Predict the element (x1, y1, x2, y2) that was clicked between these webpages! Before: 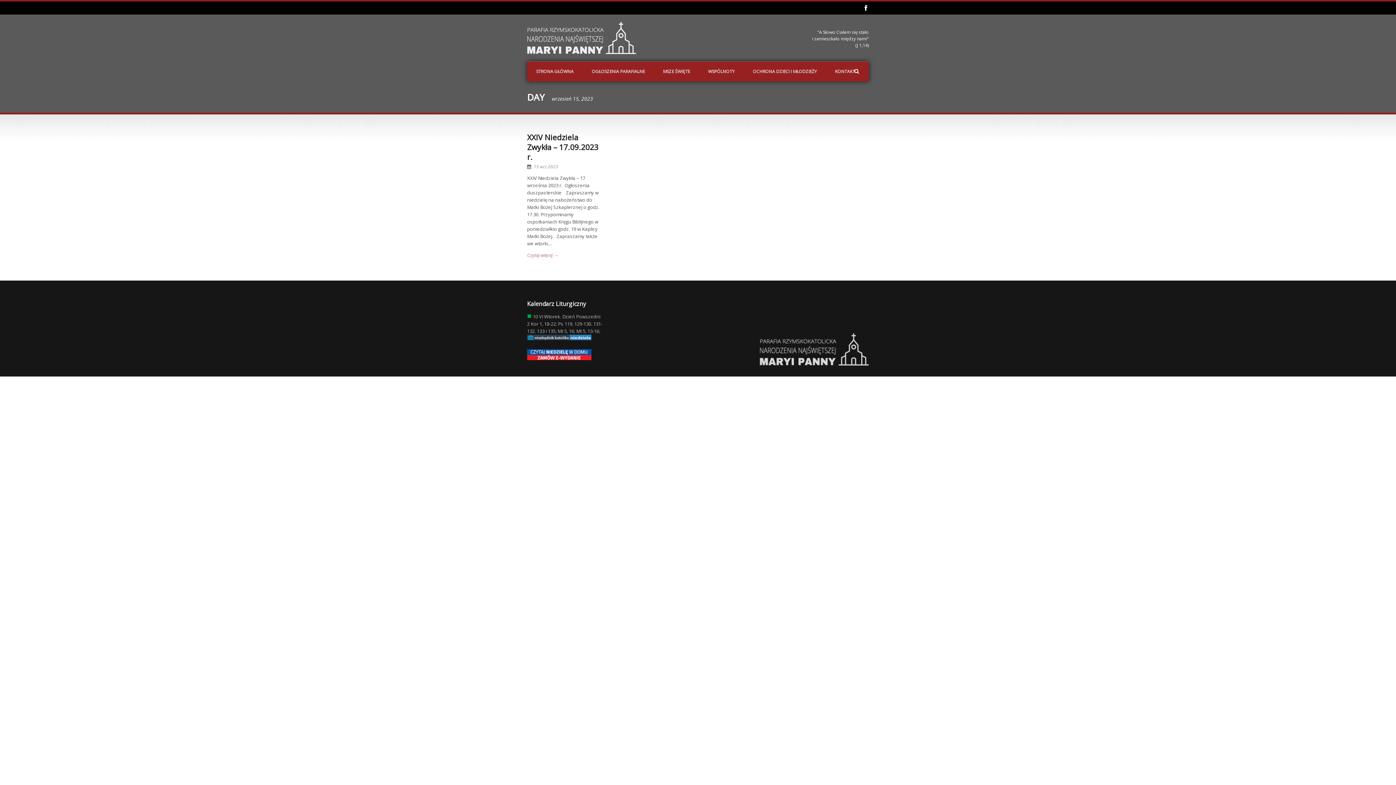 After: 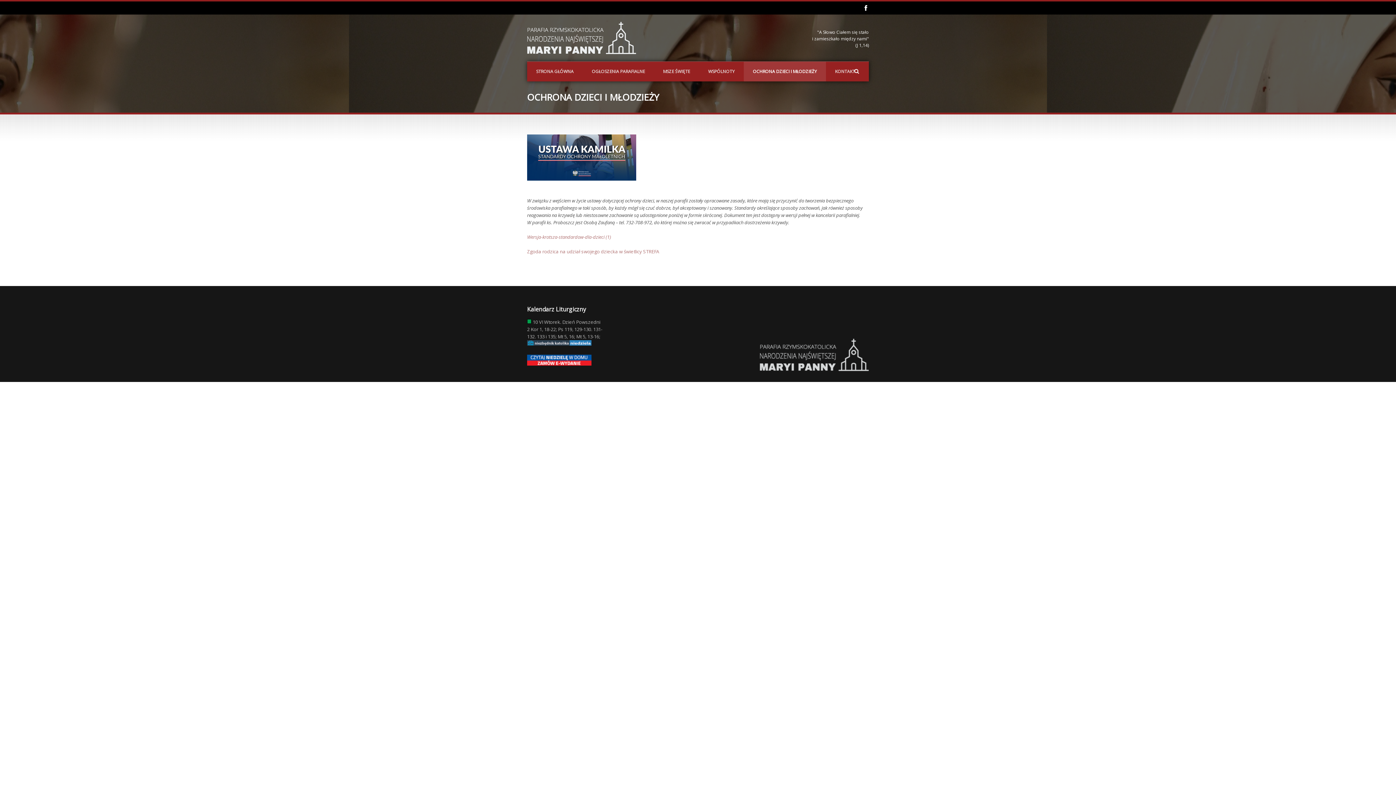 Action: bbox: (744, 61, 826, 81) label: OCHRONA DZIECI I MŁODZIEŻY